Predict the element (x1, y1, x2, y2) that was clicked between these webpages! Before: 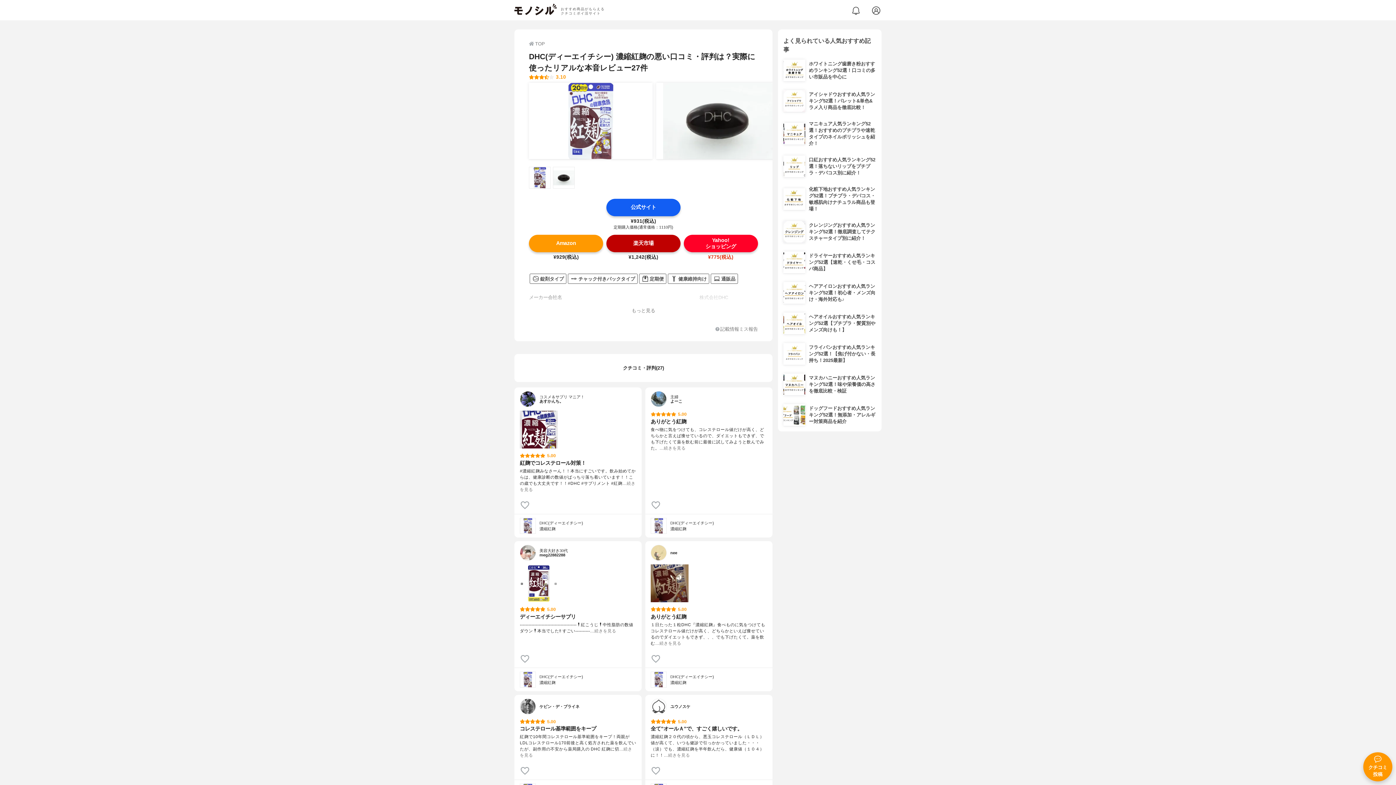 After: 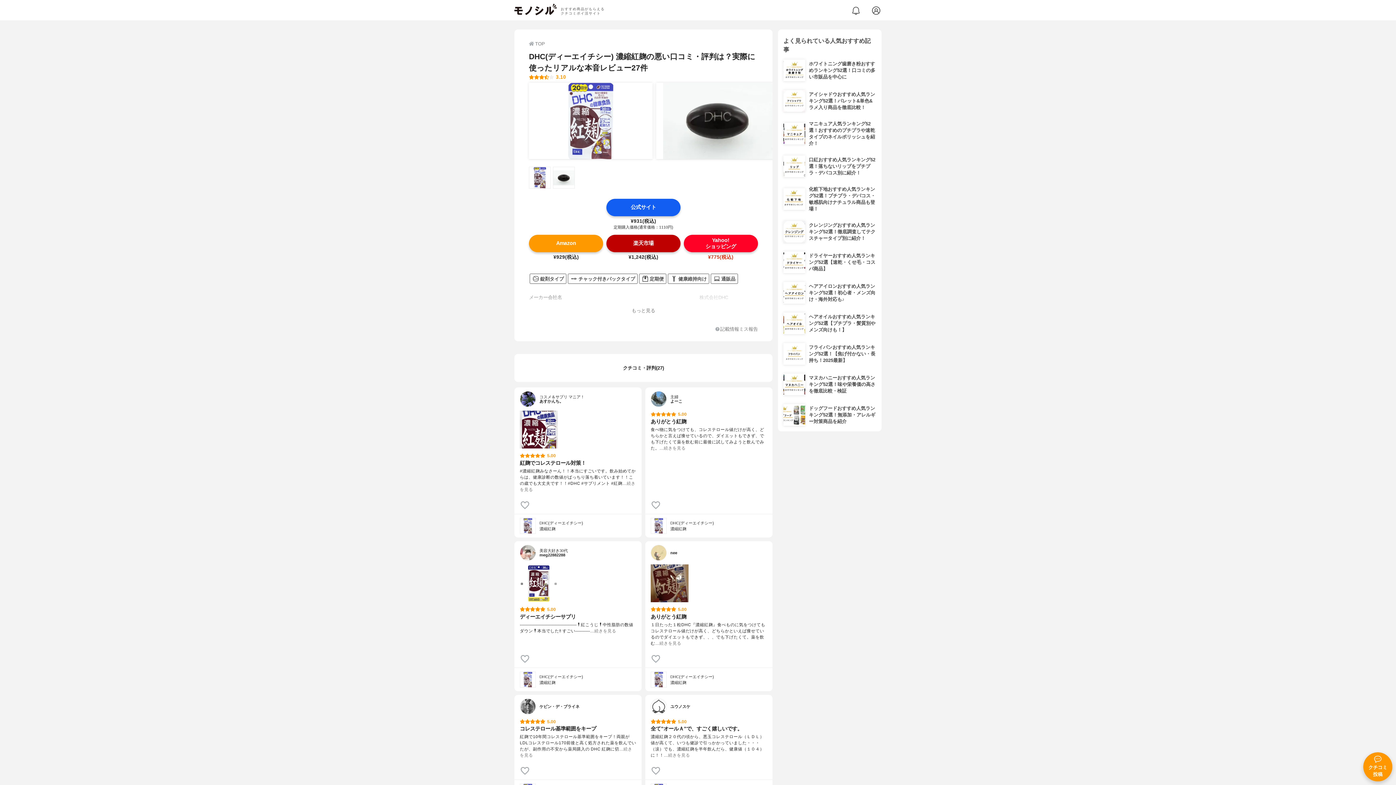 Action: bbox: (645, 514, 772, 537) label: DHC(ディーエイチシー)

濃縮紅麹